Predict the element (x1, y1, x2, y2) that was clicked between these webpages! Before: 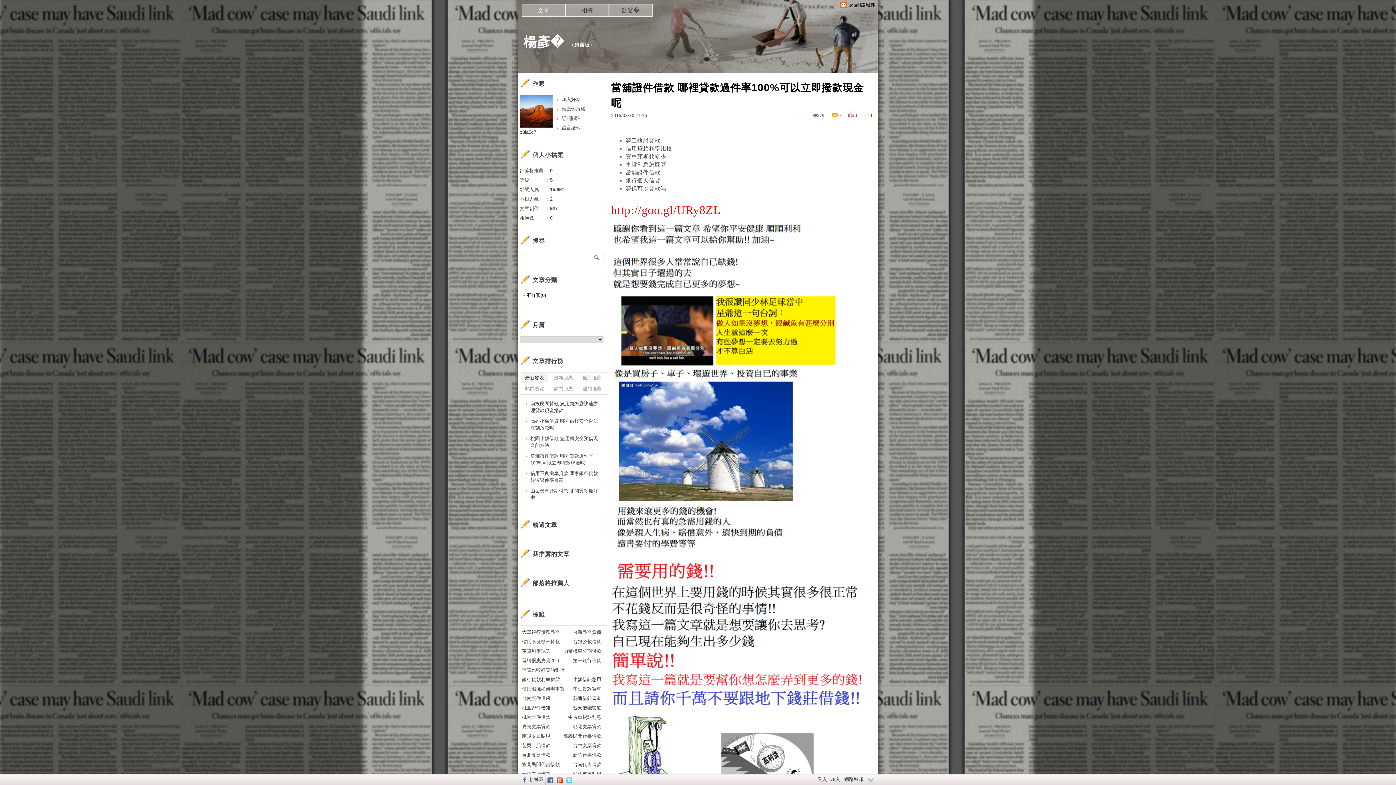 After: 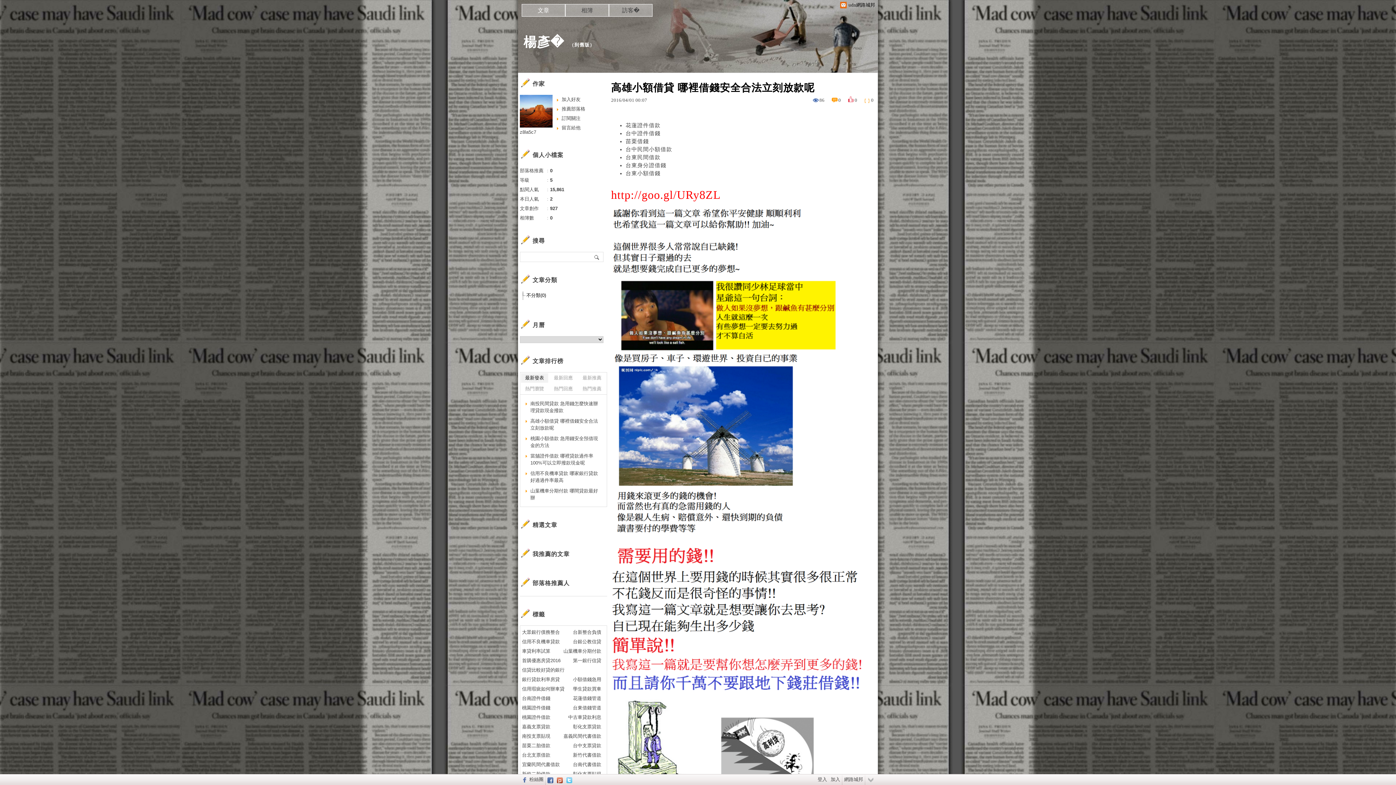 Action: label: 高雄小額借貸 哪裡借錢安全合法立刻放款呢 bbox: (525, 416, 601, 433)